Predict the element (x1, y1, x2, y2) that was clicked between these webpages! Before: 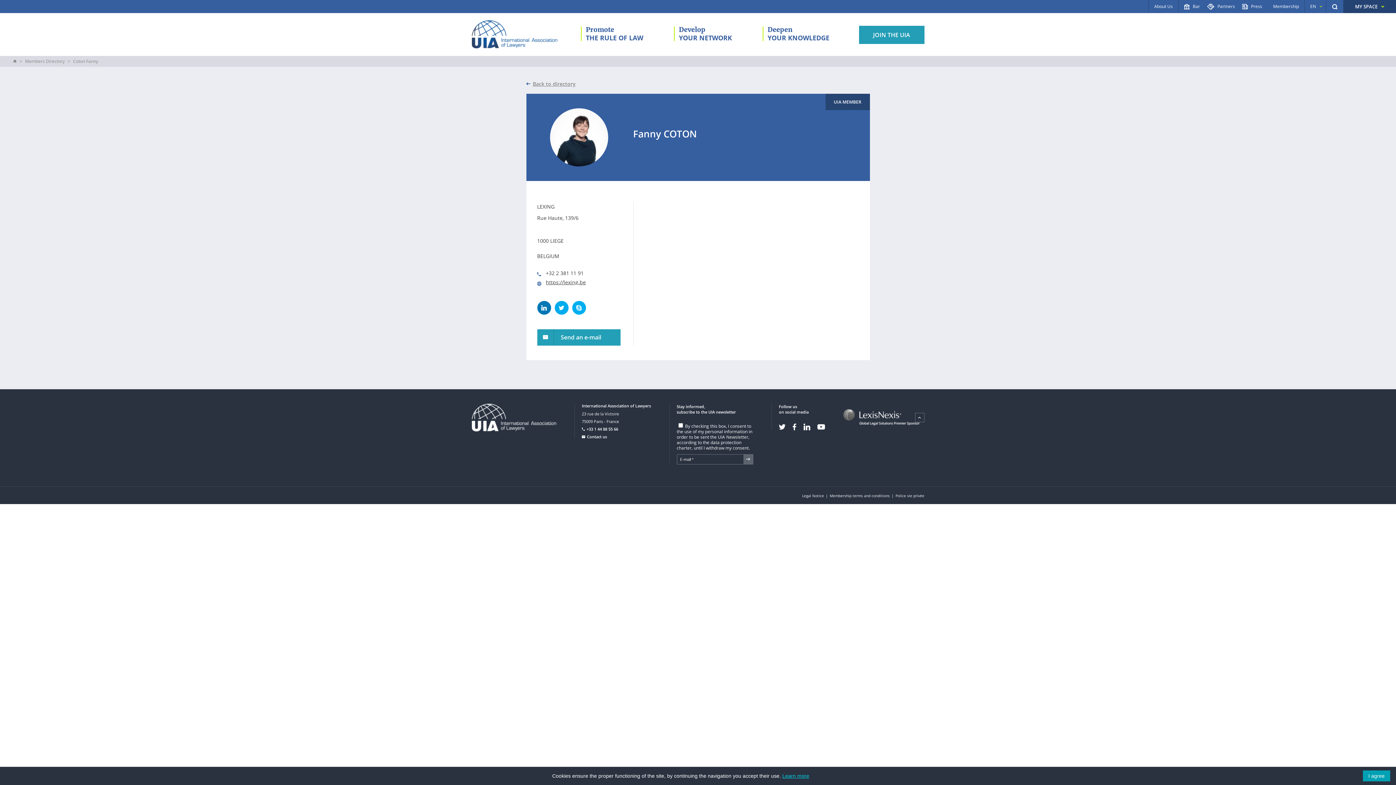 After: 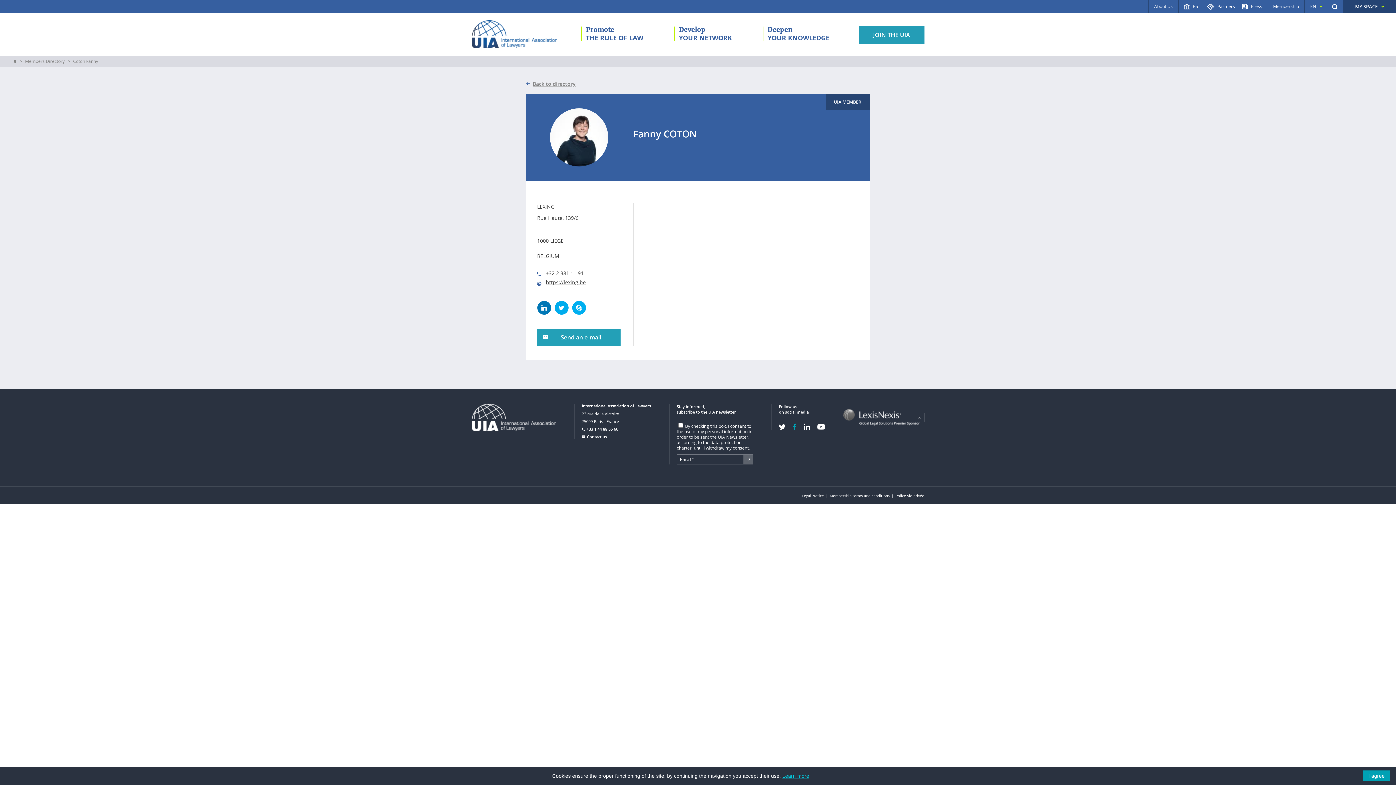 Action: label: Facebook bbox: (792, 423, 796, 430)